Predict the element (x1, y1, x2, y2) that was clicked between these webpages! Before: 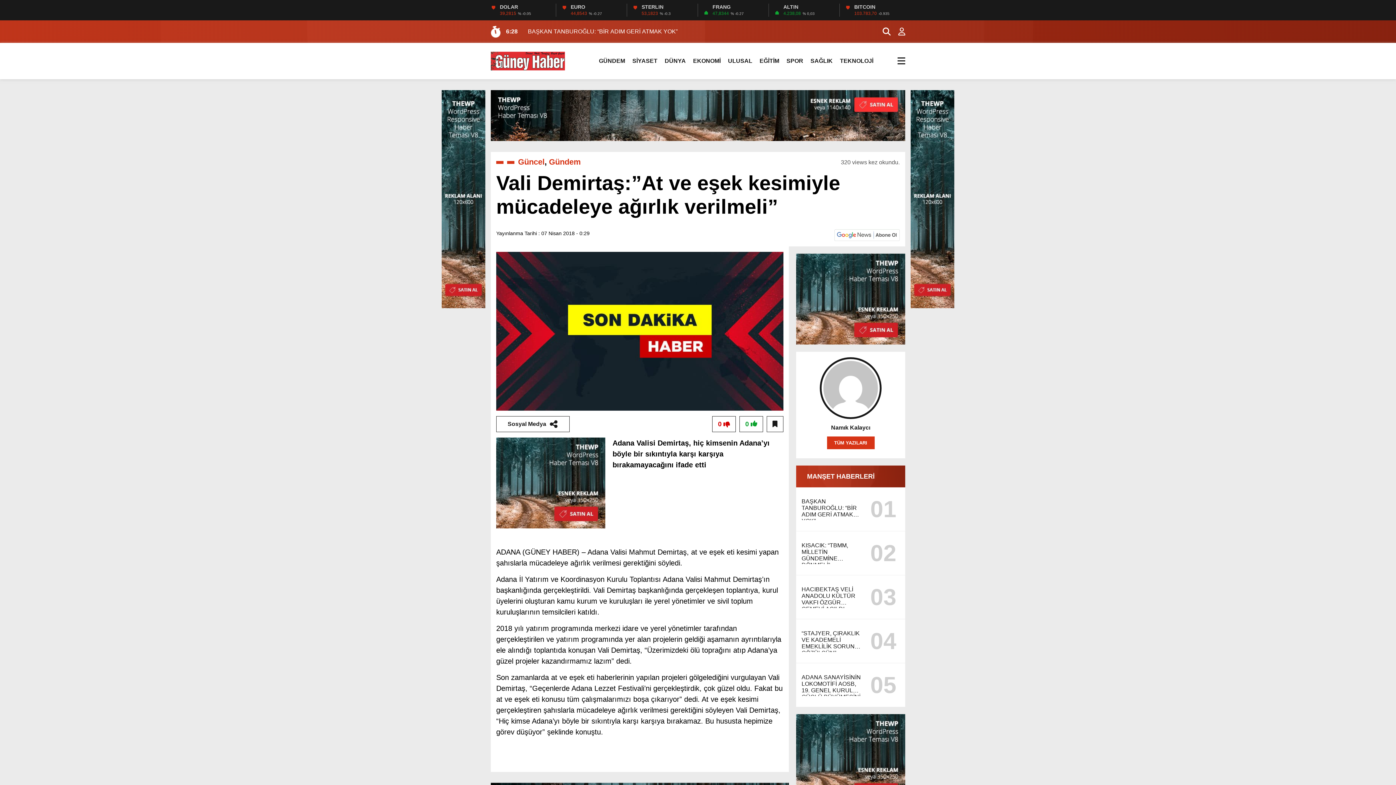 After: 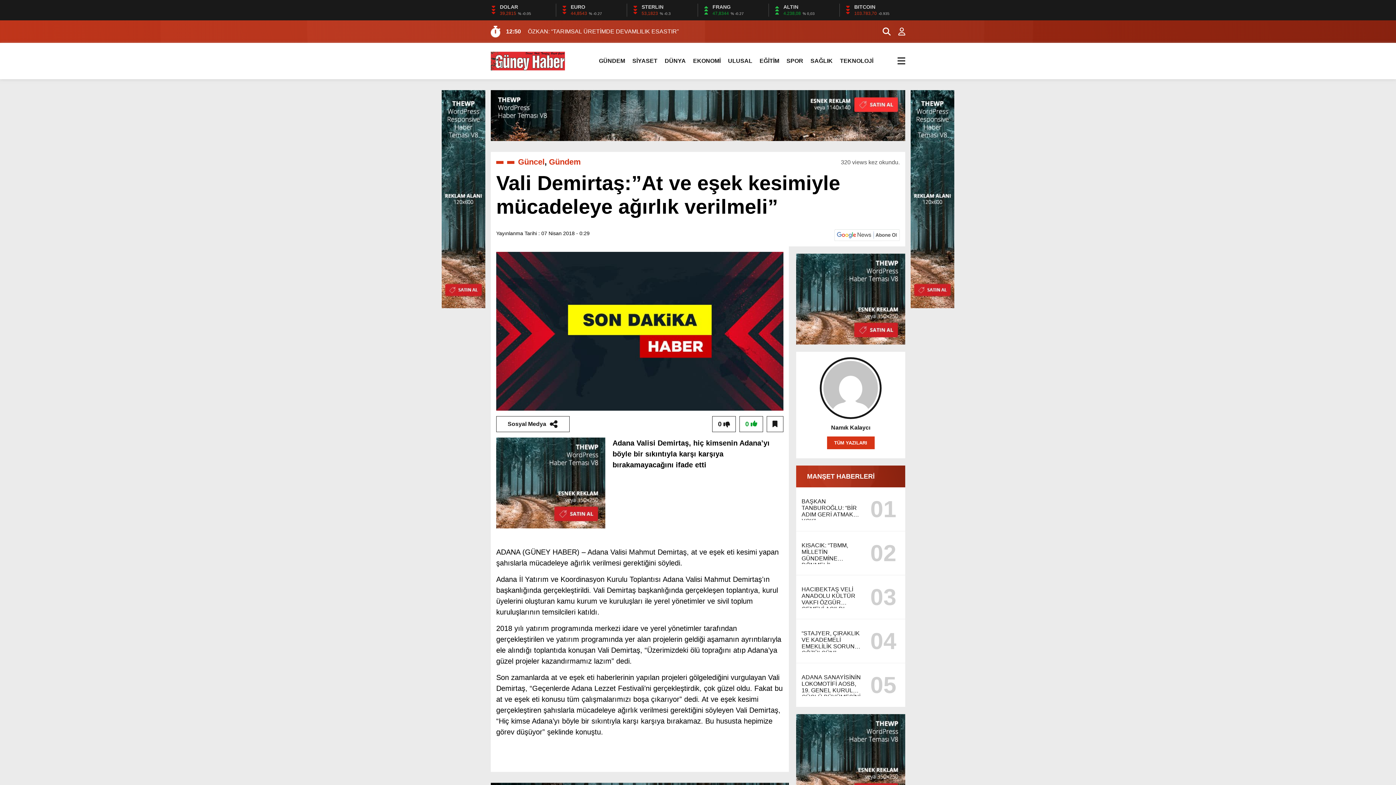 Action: bbox: (712, 416, 736, 432) label: 0